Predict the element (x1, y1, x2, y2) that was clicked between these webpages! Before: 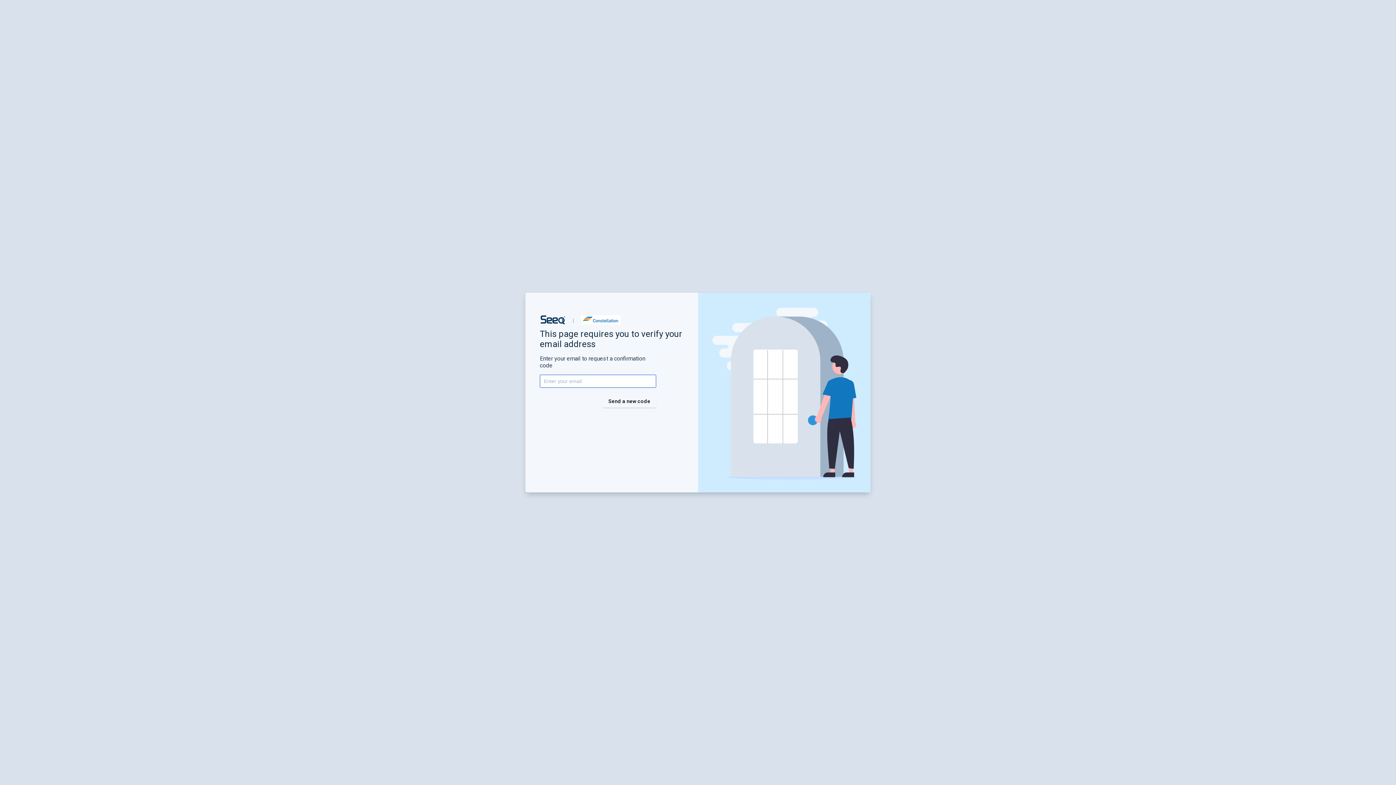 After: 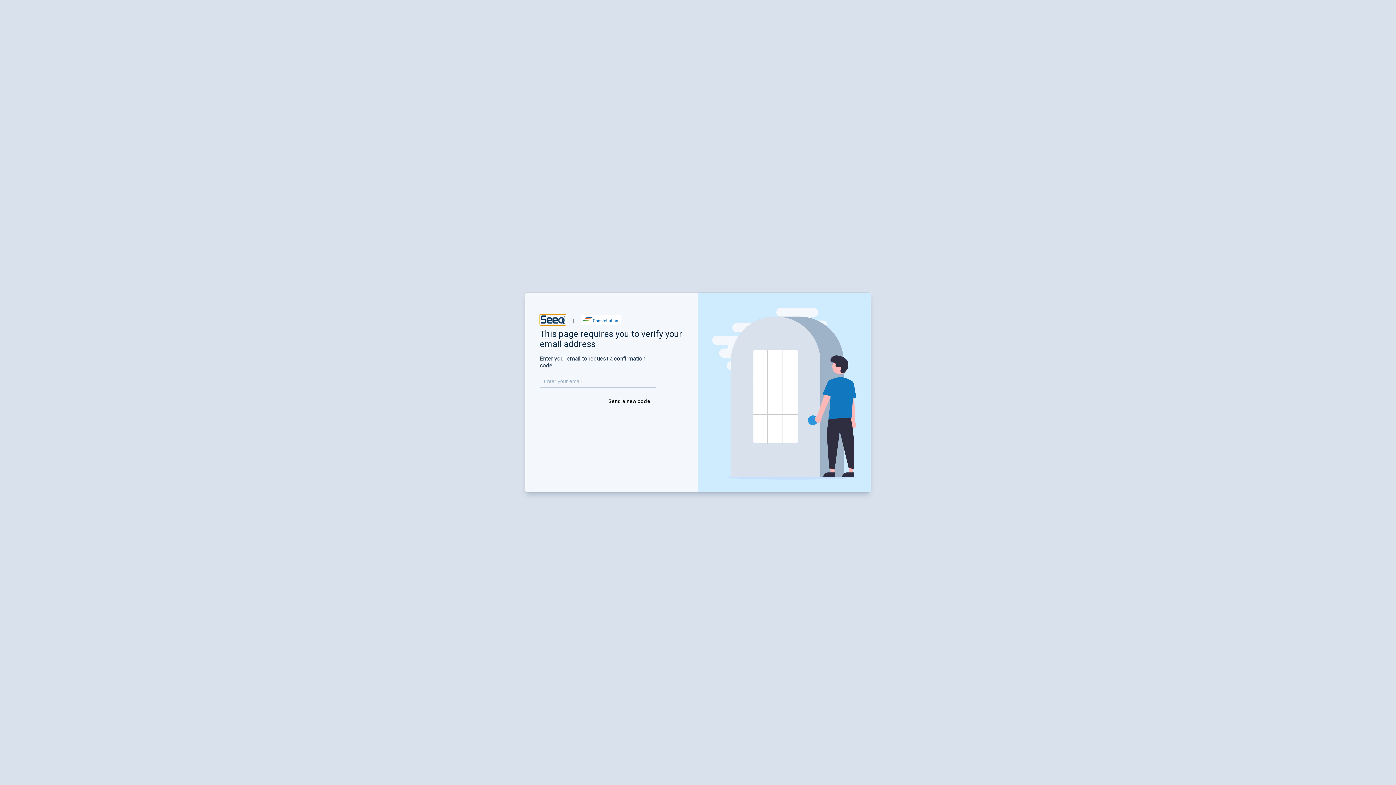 Action: bbox: (540, 314, 566, 325)